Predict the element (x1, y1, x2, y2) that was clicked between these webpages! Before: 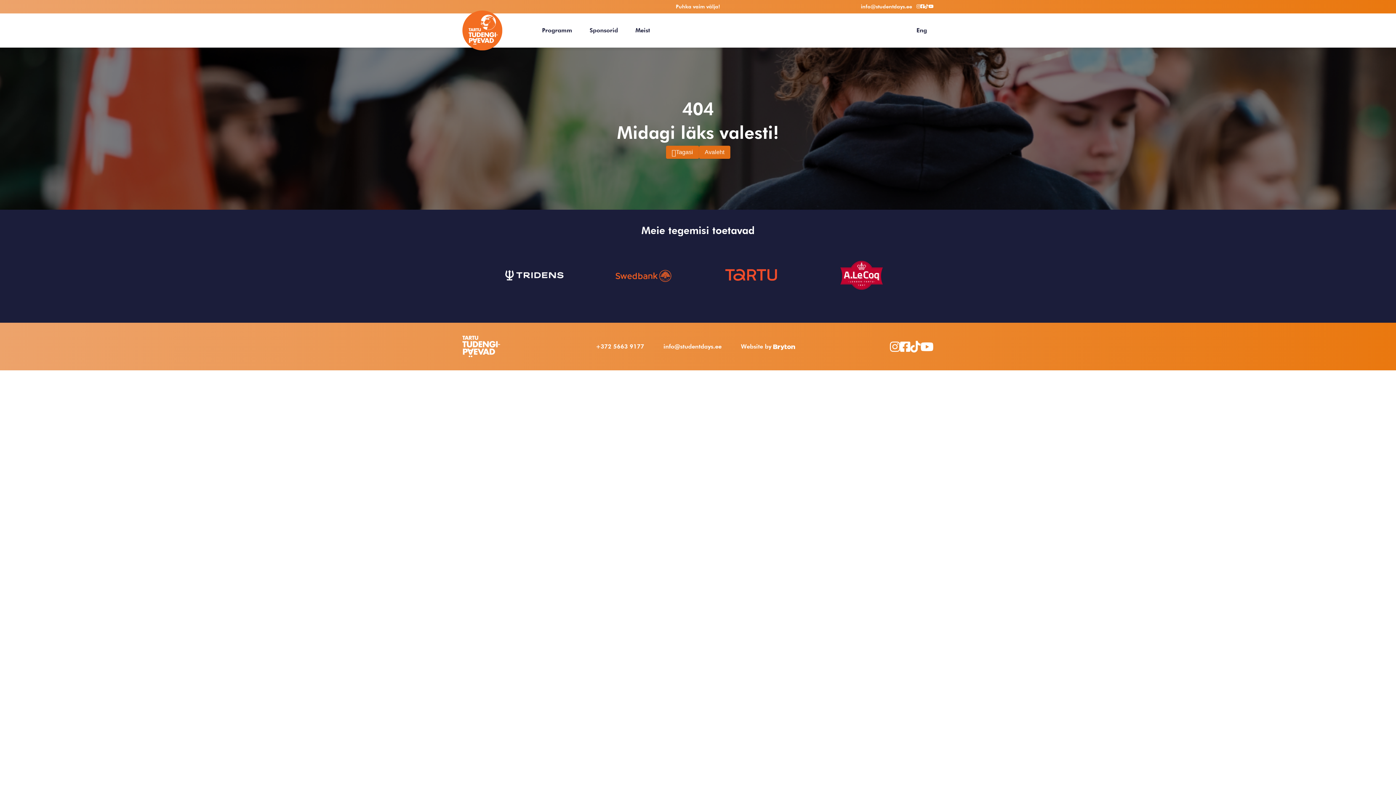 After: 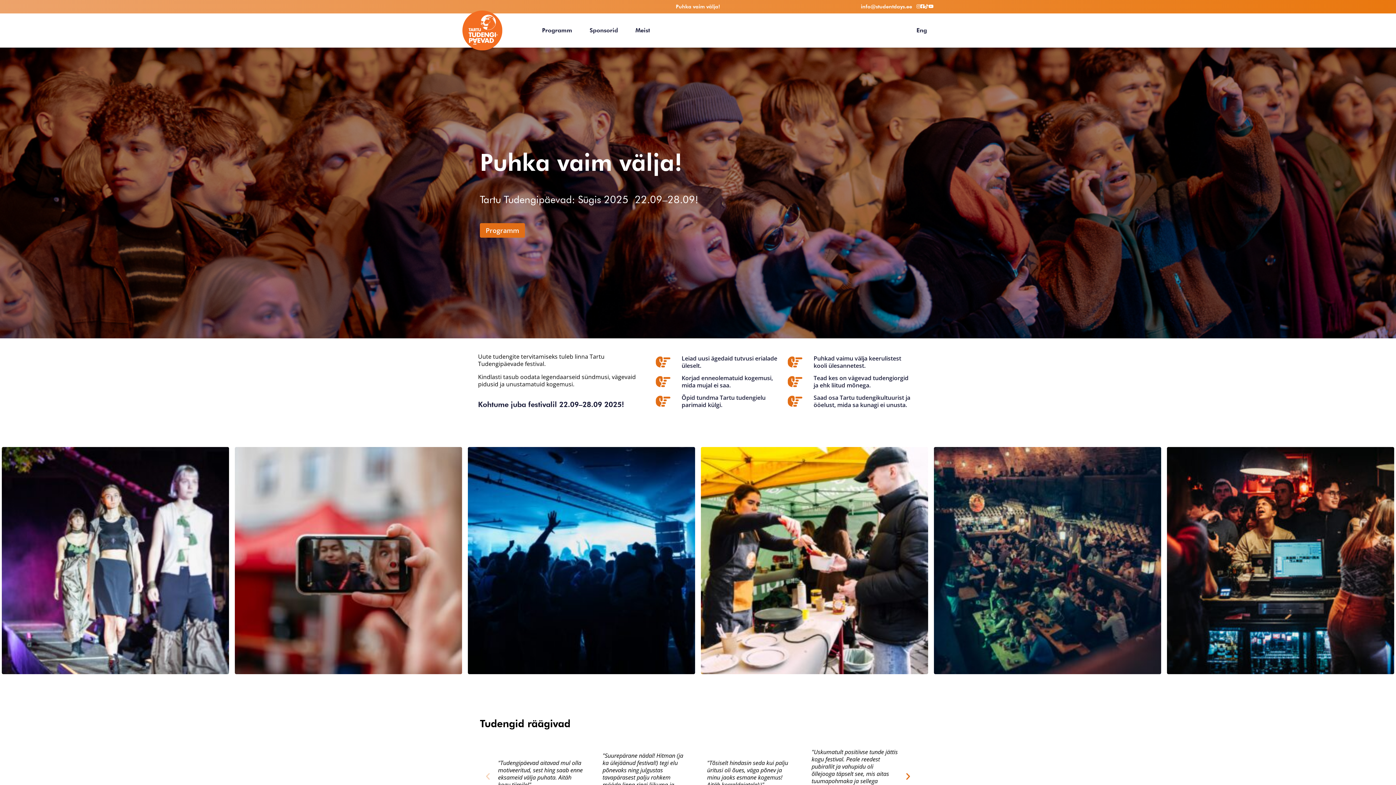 Action: bbox: (462, 10, 502, 50)